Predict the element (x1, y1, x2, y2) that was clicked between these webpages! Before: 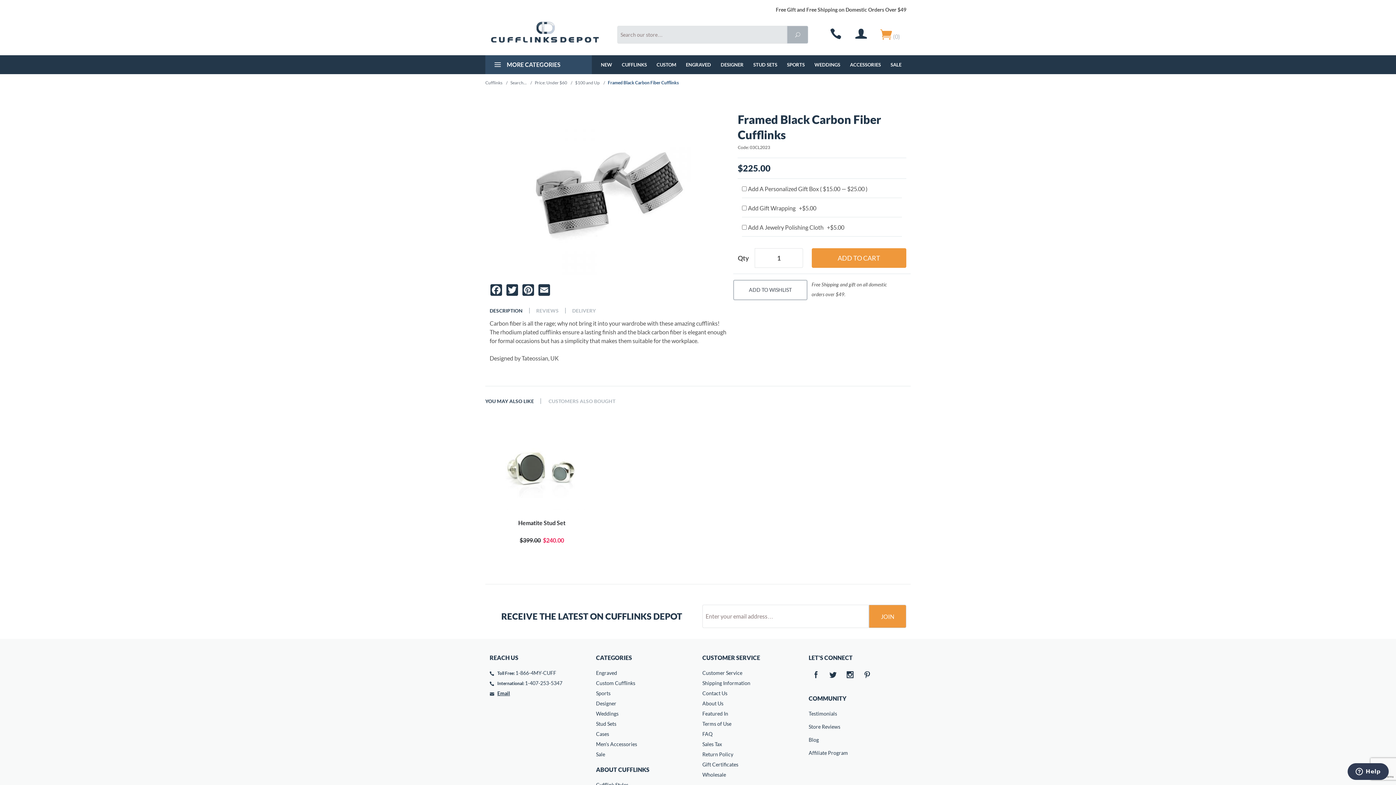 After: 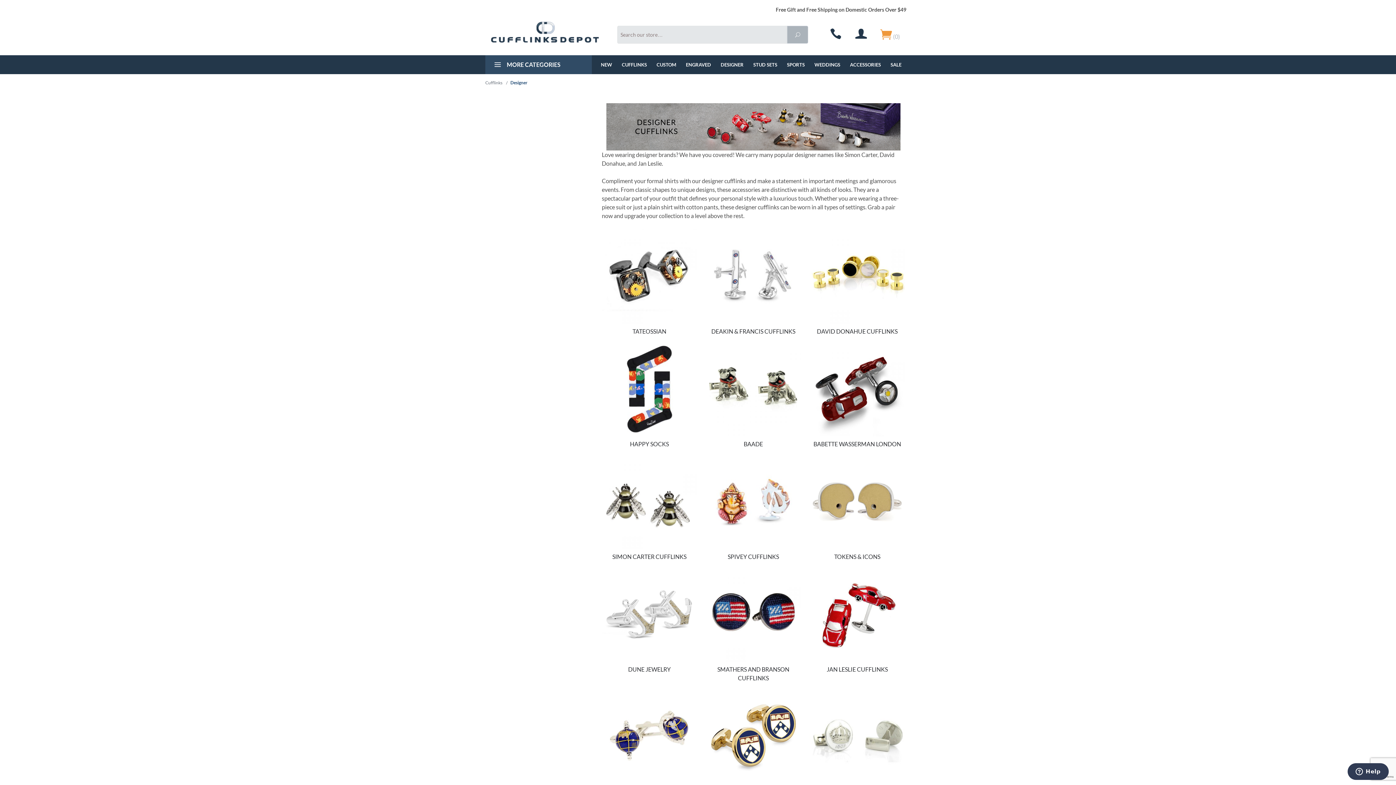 Action: label: DESIGNER bbox: (716, 55, 748, 74)